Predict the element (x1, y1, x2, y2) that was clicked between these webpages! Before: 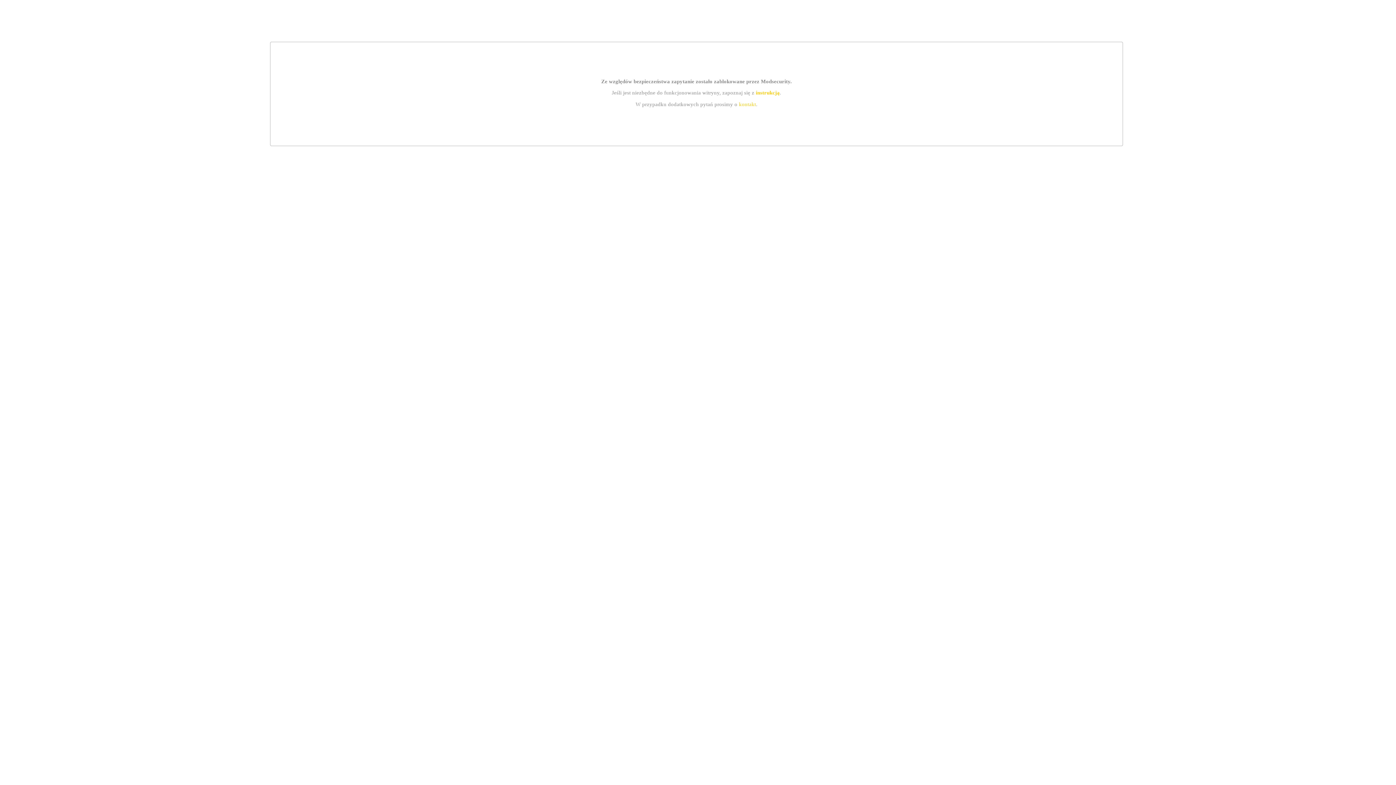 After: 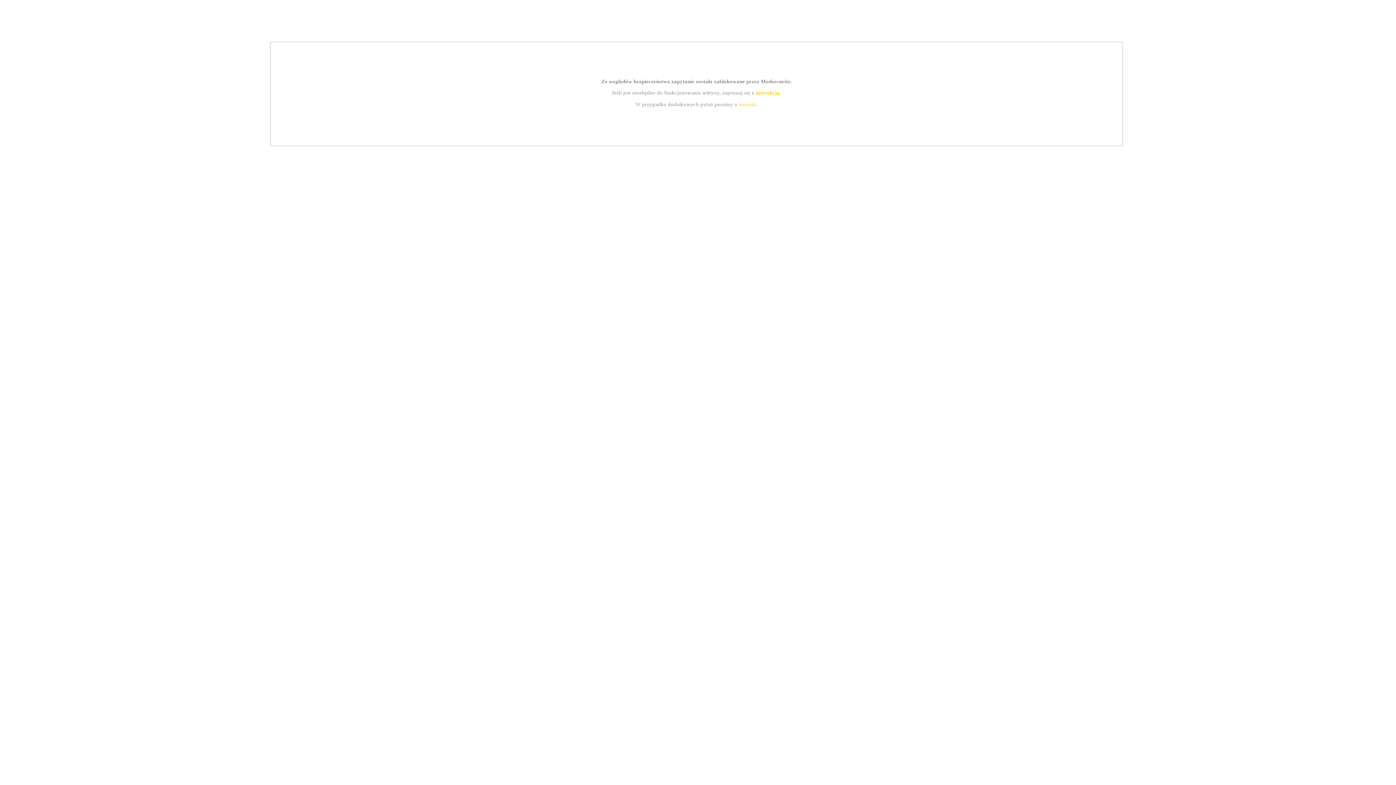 Action: bbox: (755, 89, 779, 95) label: instrukcją